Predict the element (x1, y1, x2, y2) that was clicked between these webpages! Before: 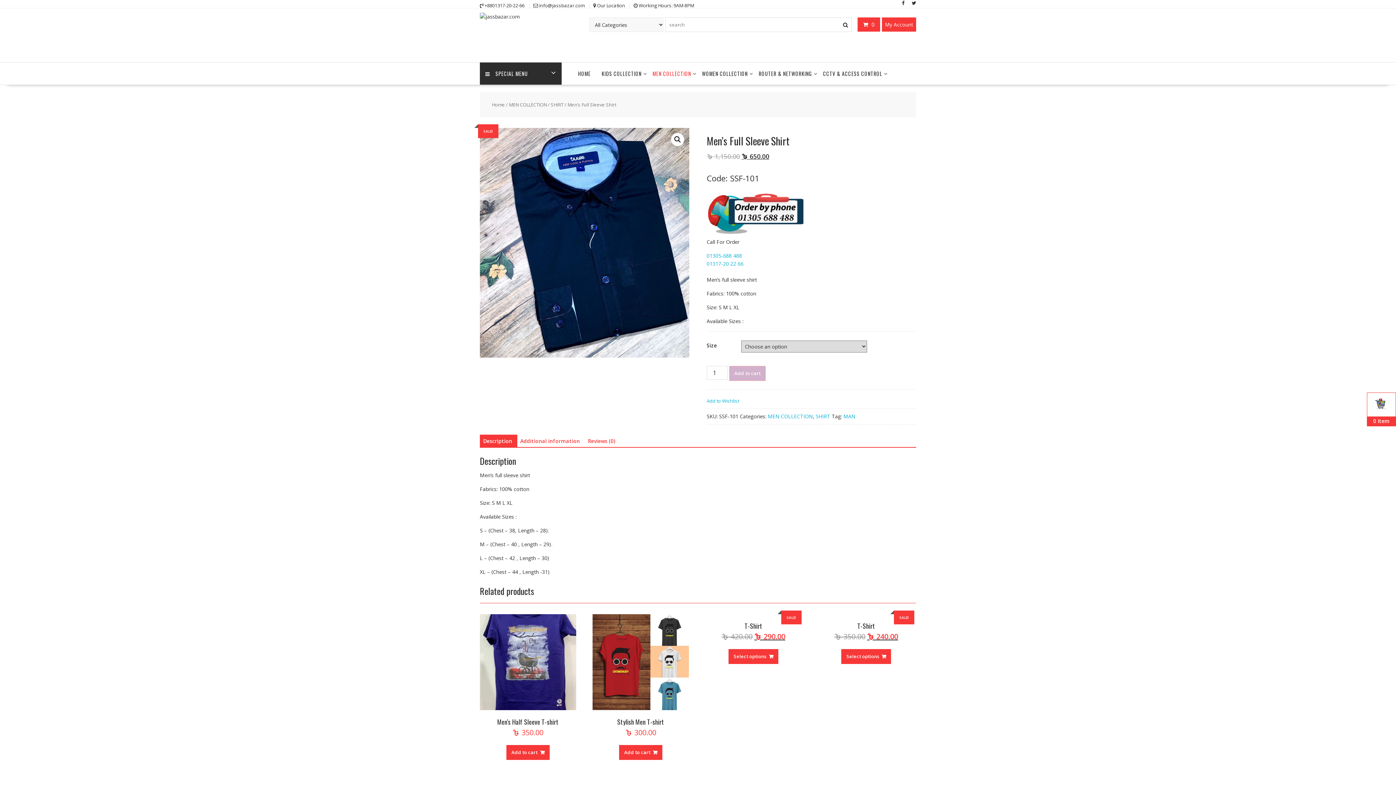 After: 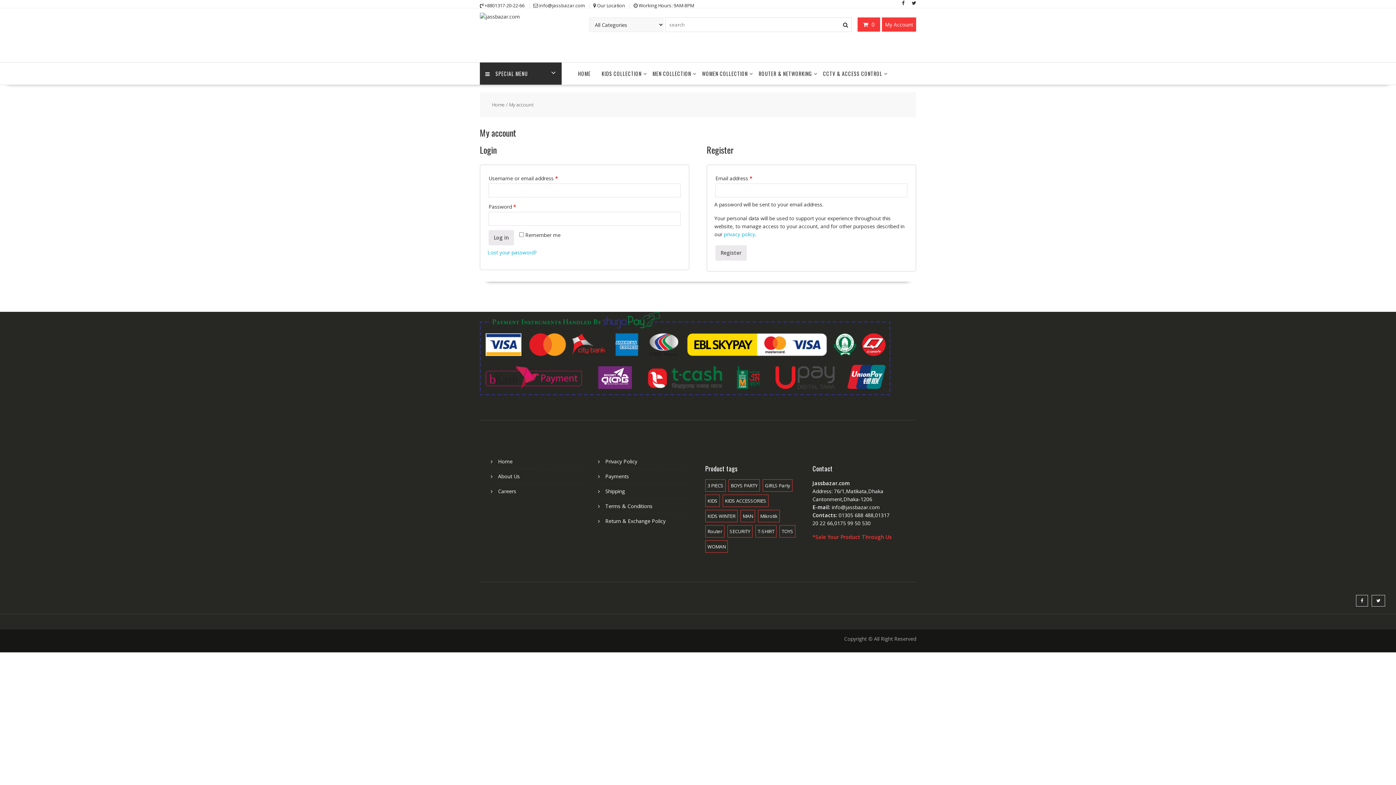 Action: bbox: (882, 17, 916, 31) label: My Account